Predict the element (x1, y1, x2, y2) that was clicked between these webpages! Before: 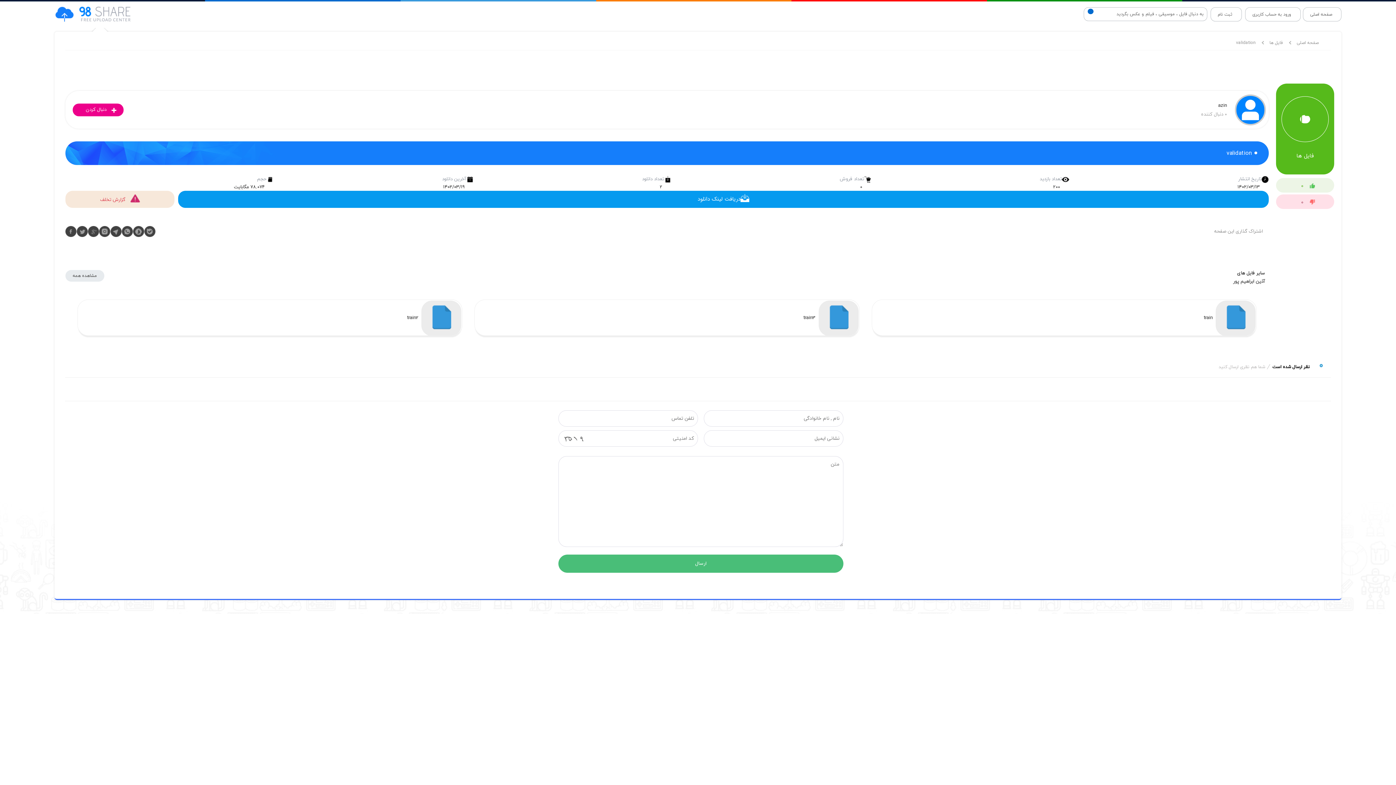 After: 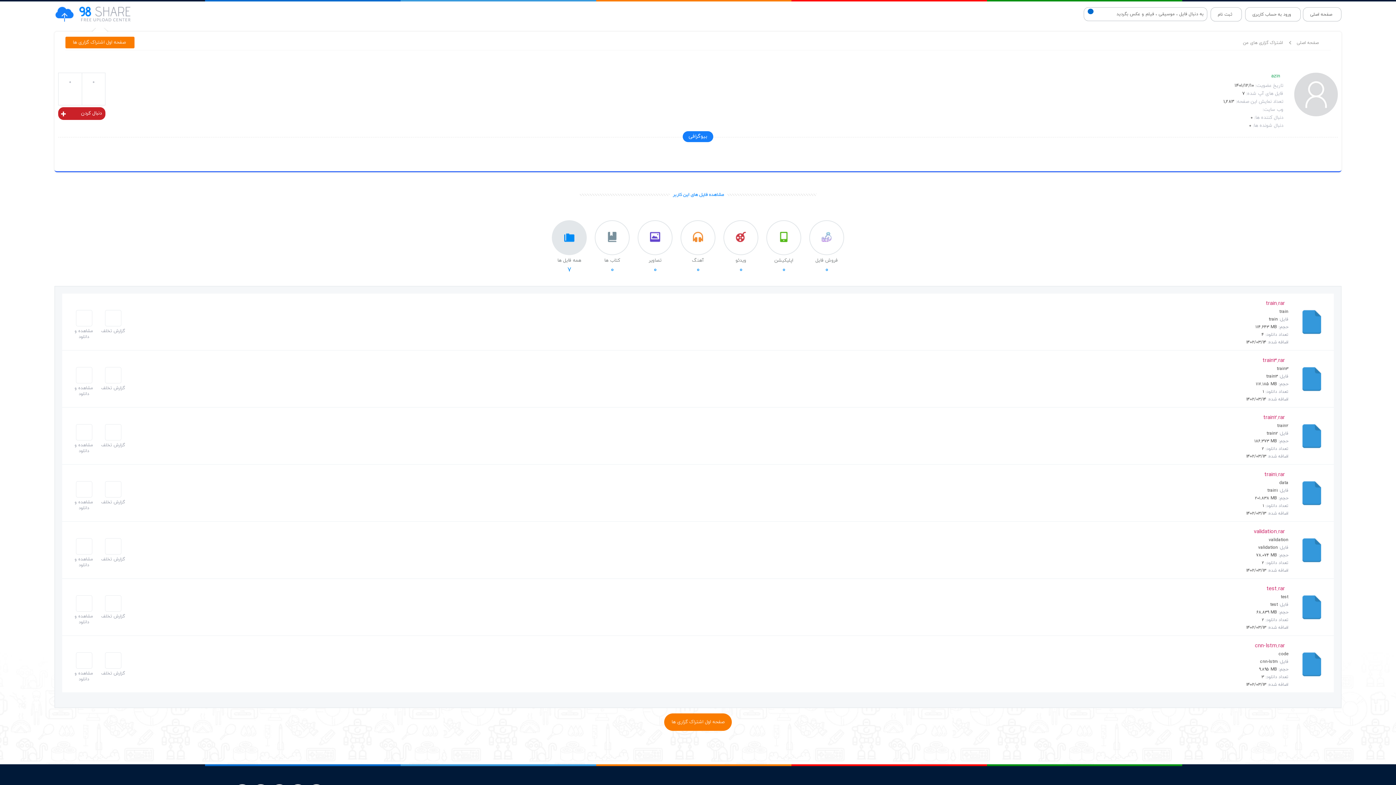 Action: bbox: (1218, 102, 1227, 109) label: azin